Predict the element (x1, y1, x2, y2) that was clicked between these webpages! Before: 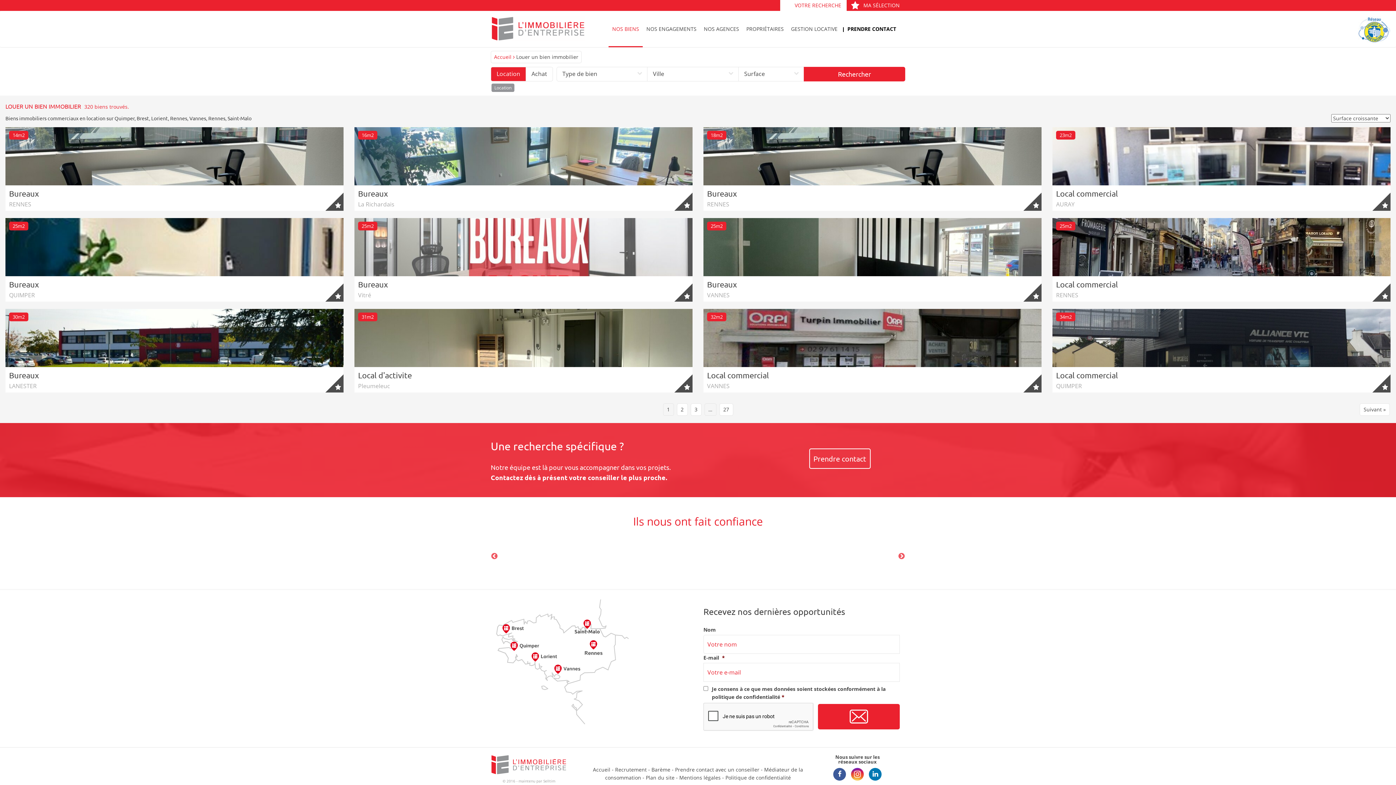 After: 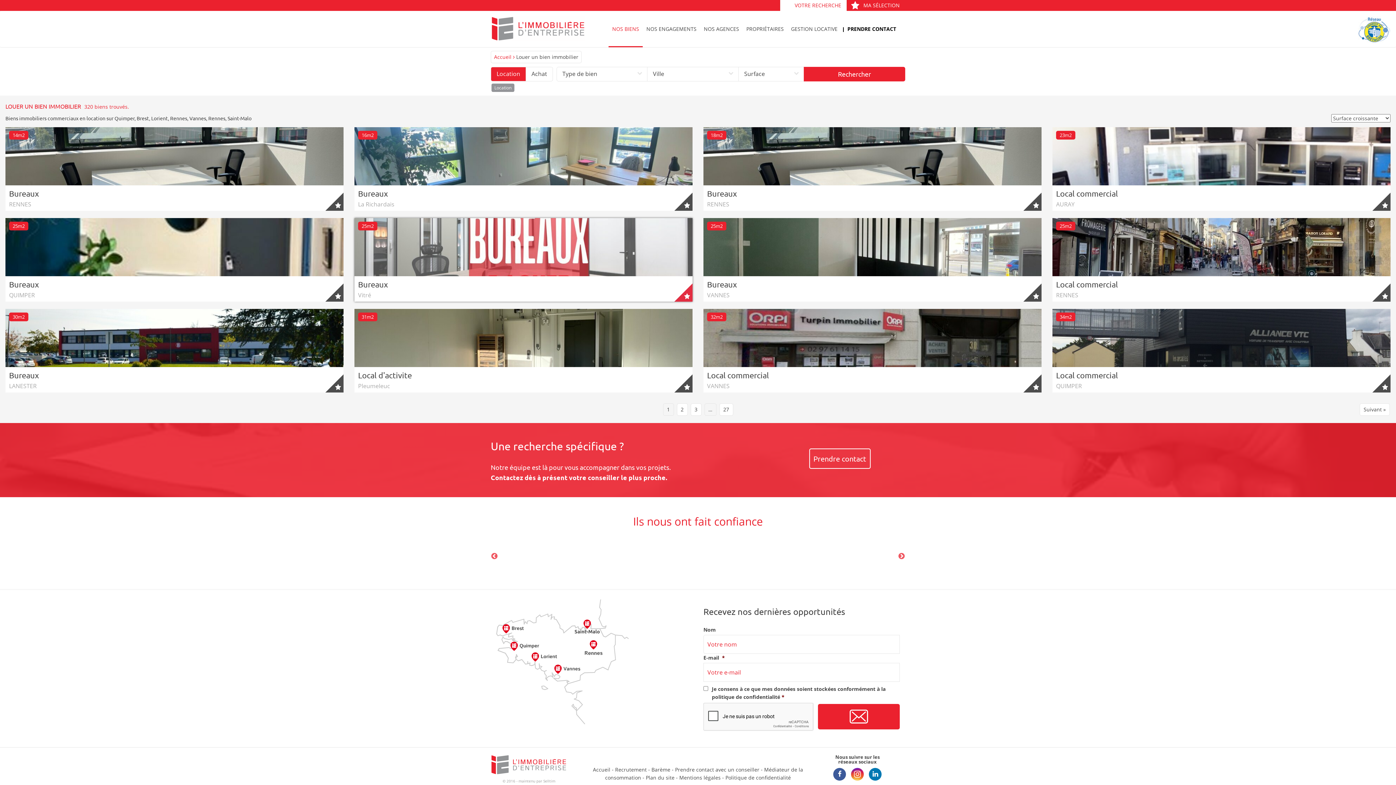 Action: bbox: (674, 283, 692, 301)